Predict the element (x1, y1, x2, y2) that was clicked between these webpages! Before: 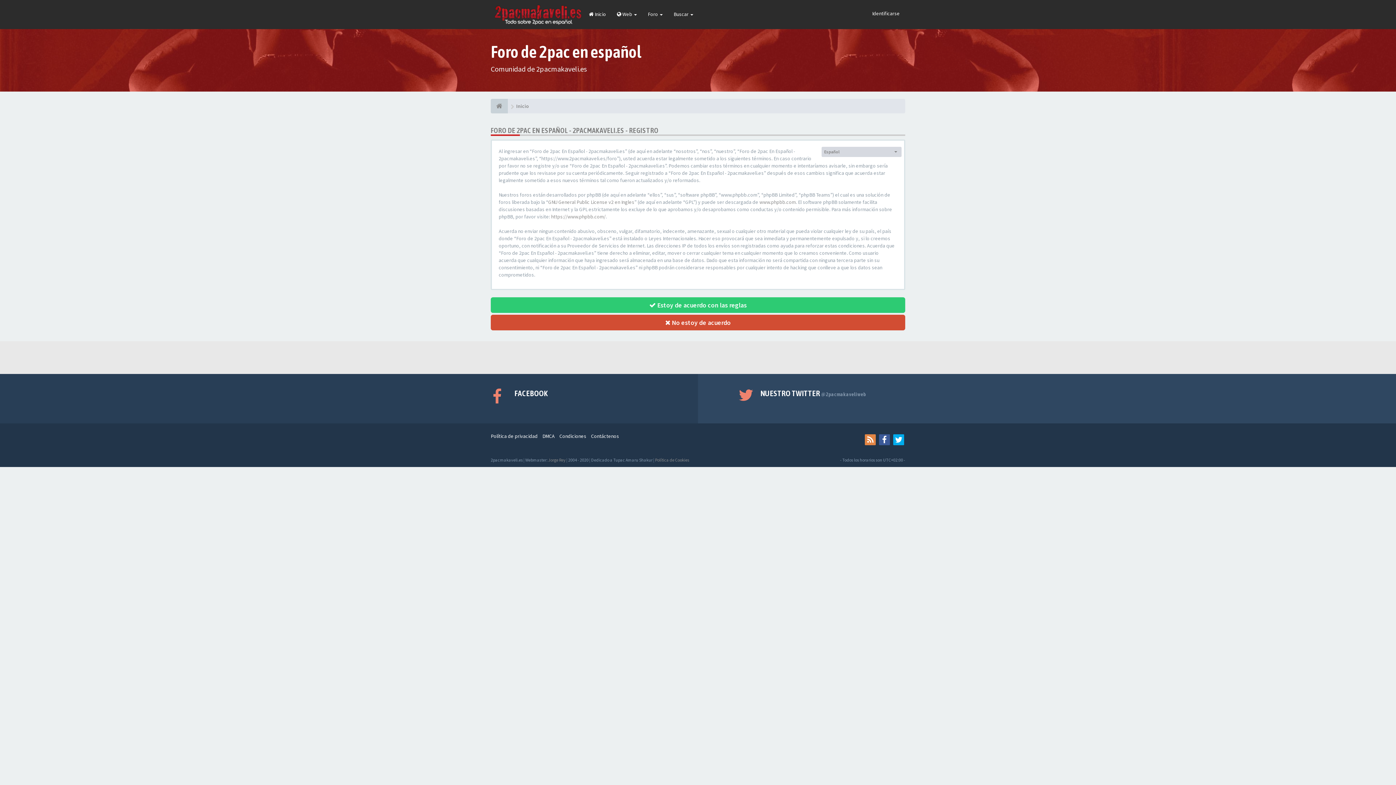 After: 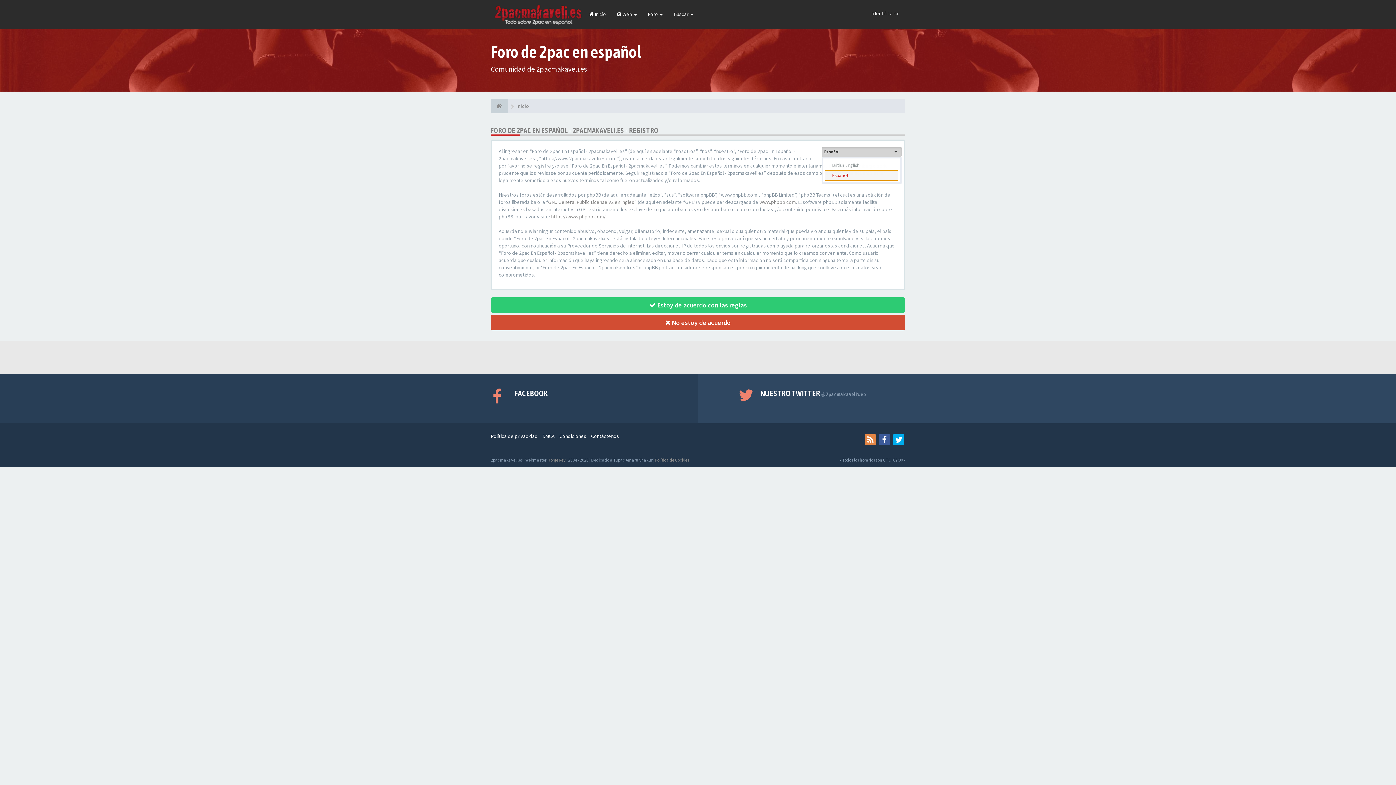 Action: bbox: (821, 146, 901, 157) label: Español
 